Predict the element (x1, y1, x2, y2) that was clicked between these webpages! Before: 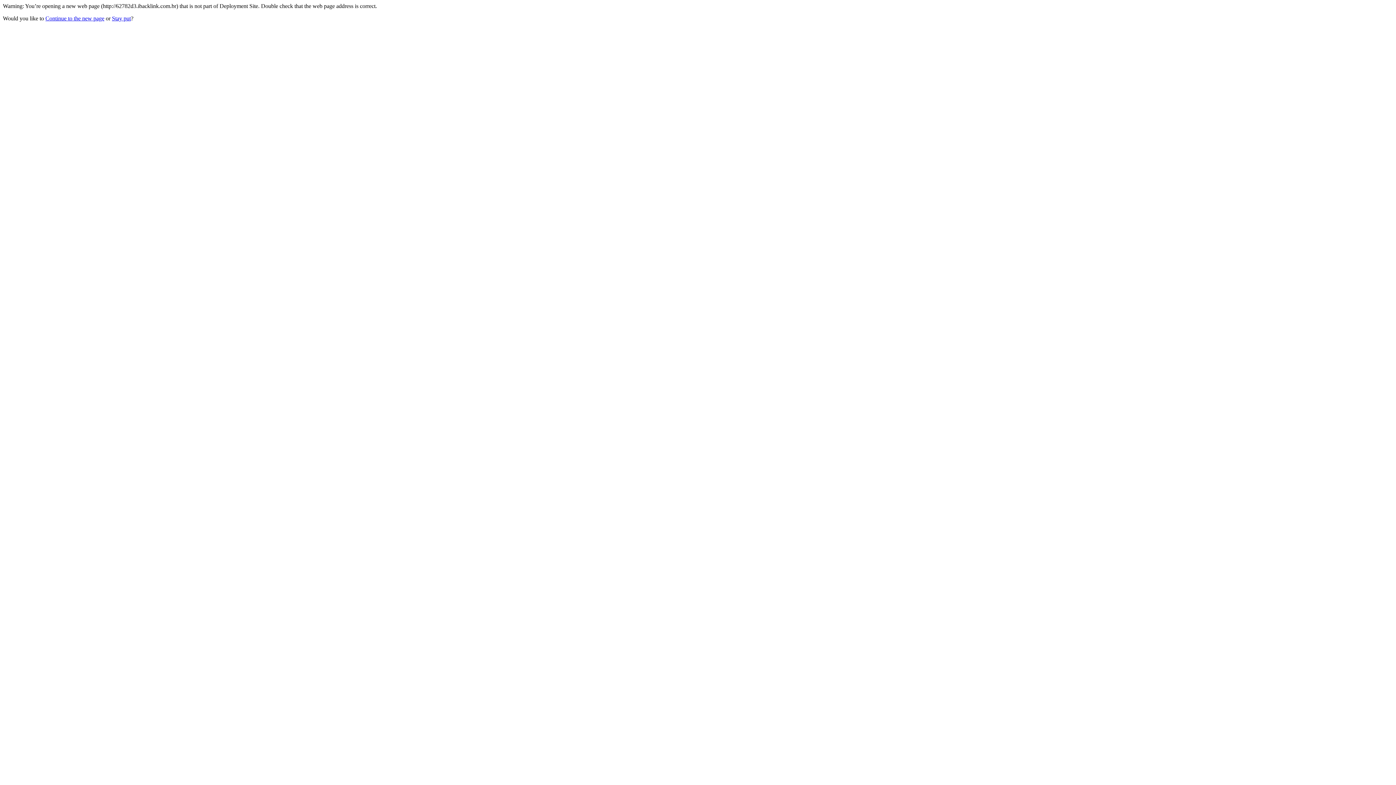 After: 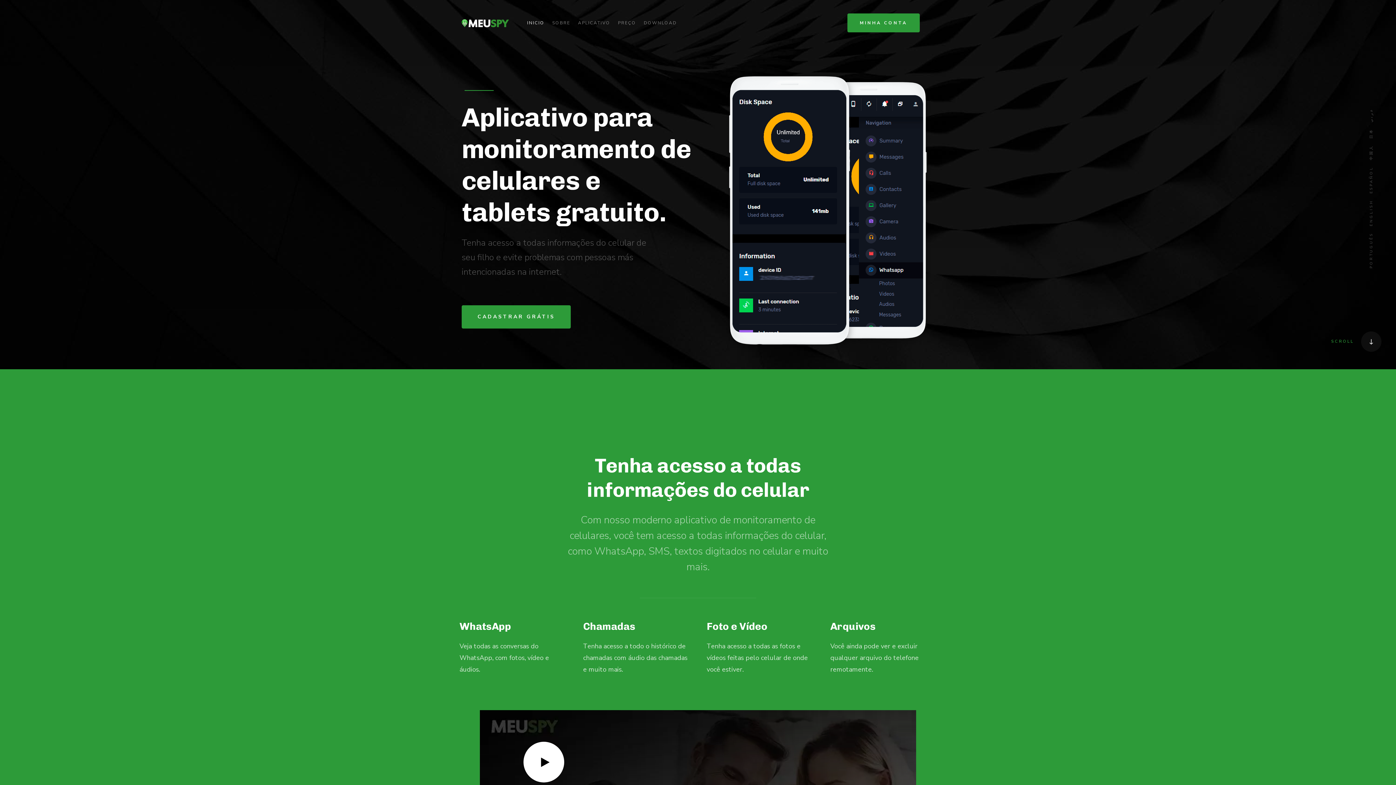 Action: label: Continue to the new page bbox: (45, 15, 104, 21)